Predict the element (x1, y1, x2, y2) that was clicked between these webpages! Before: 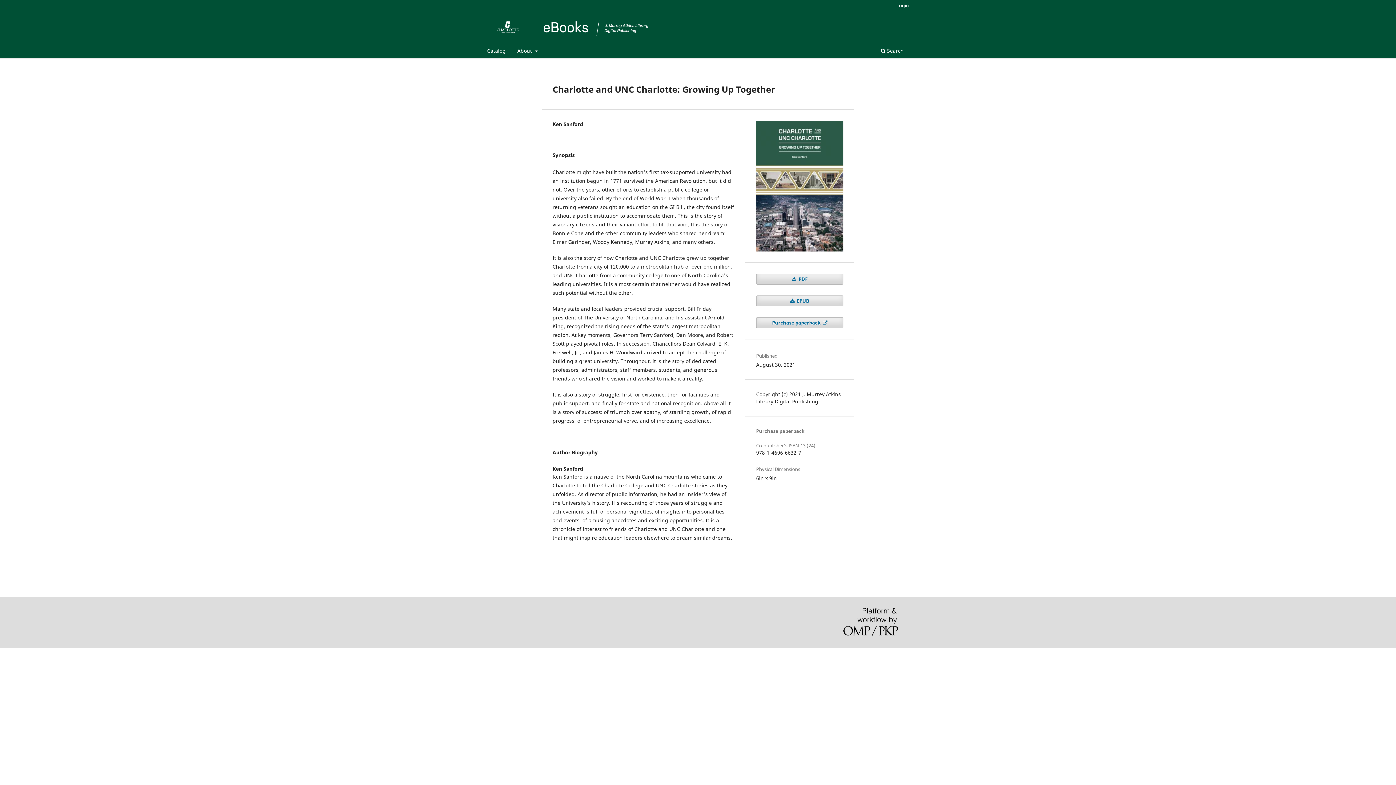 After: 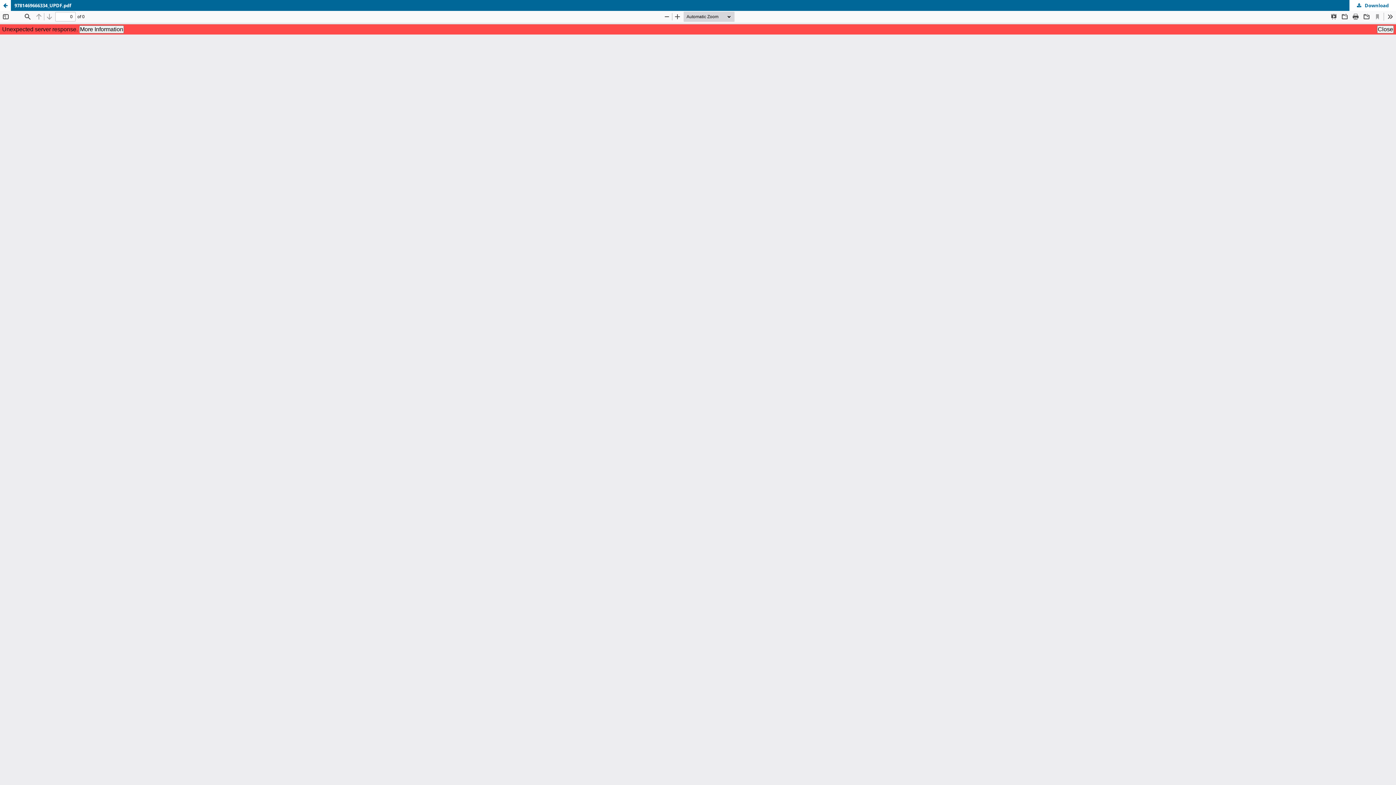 Action: label:  PDF bbox: (756, 273, 843, 284)